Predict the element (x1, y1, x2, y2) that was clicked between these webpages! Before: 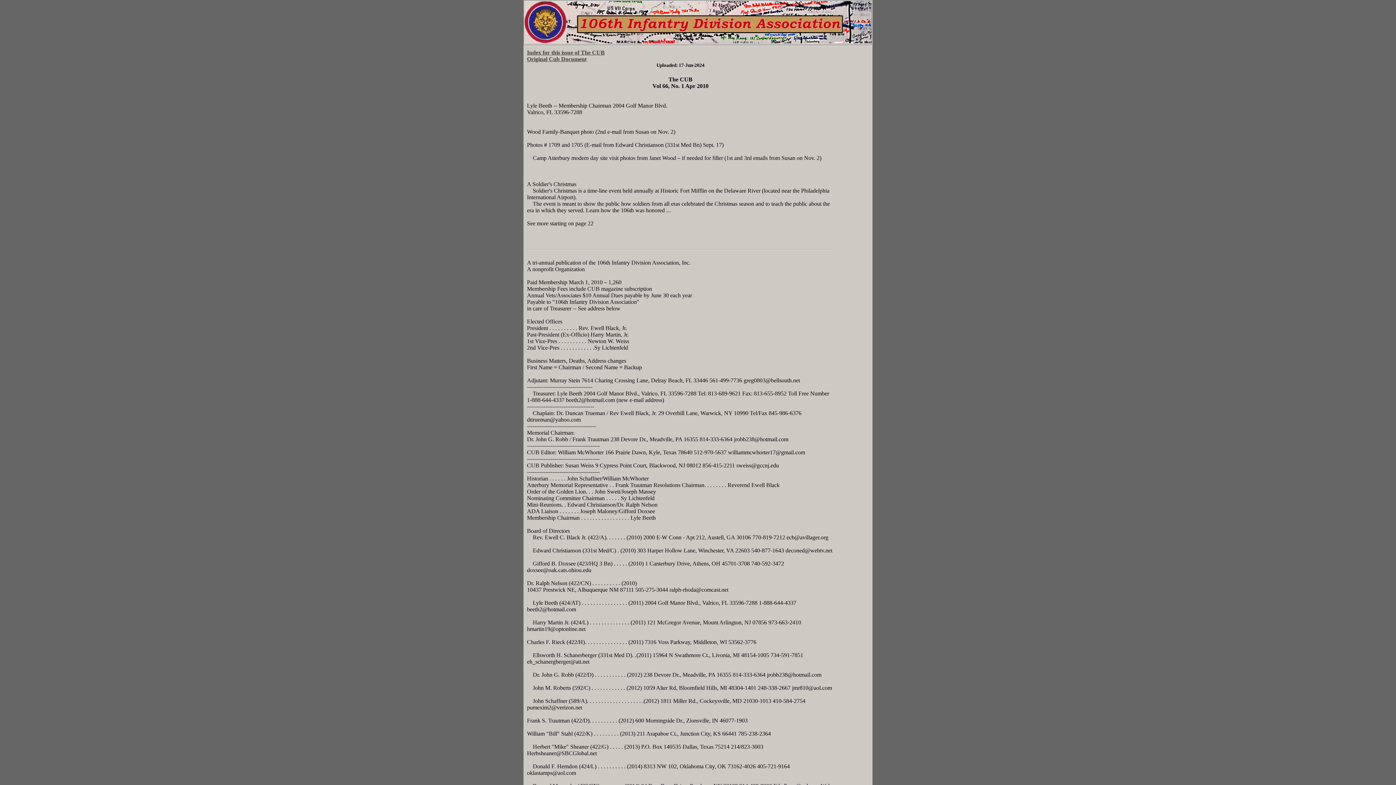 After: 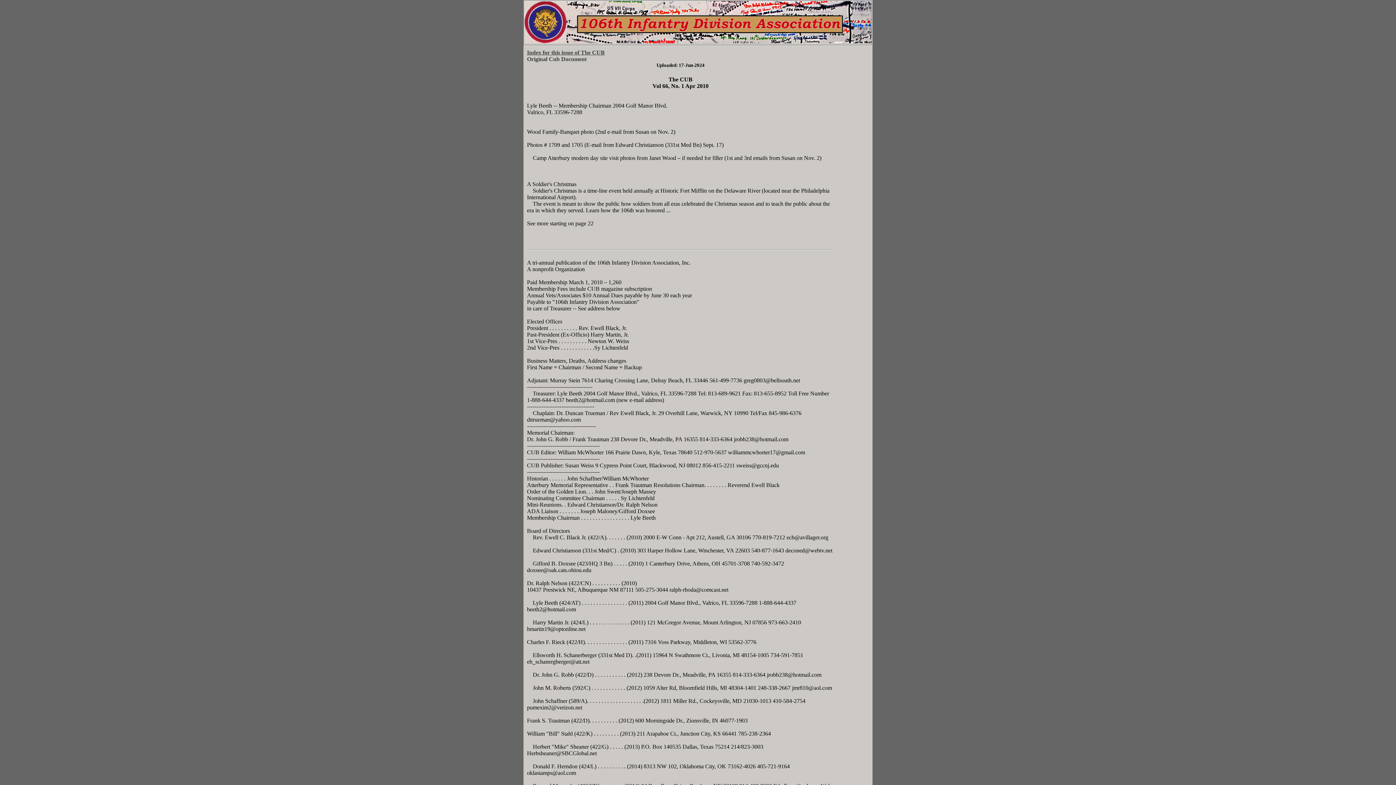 Action: bbox: (527, 55, 586, 62) label: Original Cub Document